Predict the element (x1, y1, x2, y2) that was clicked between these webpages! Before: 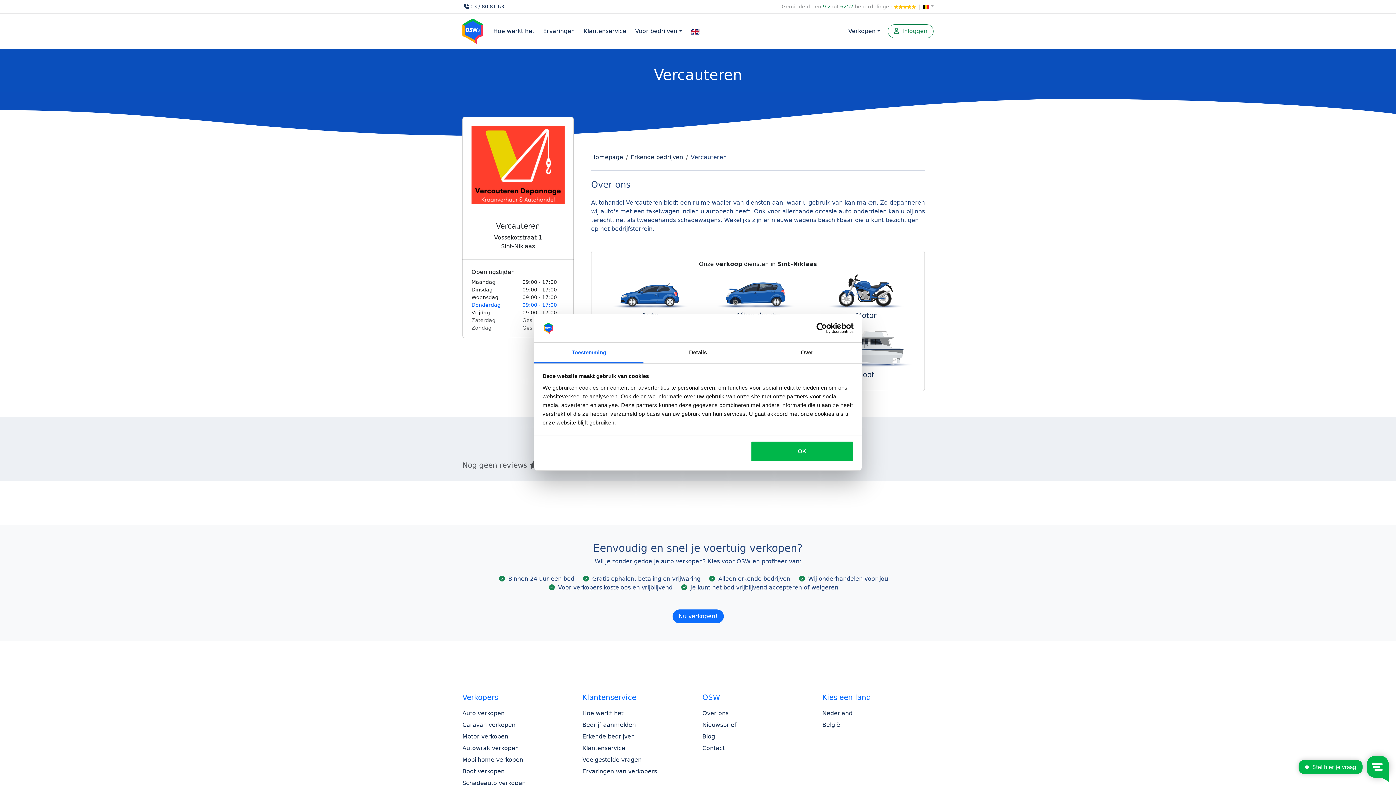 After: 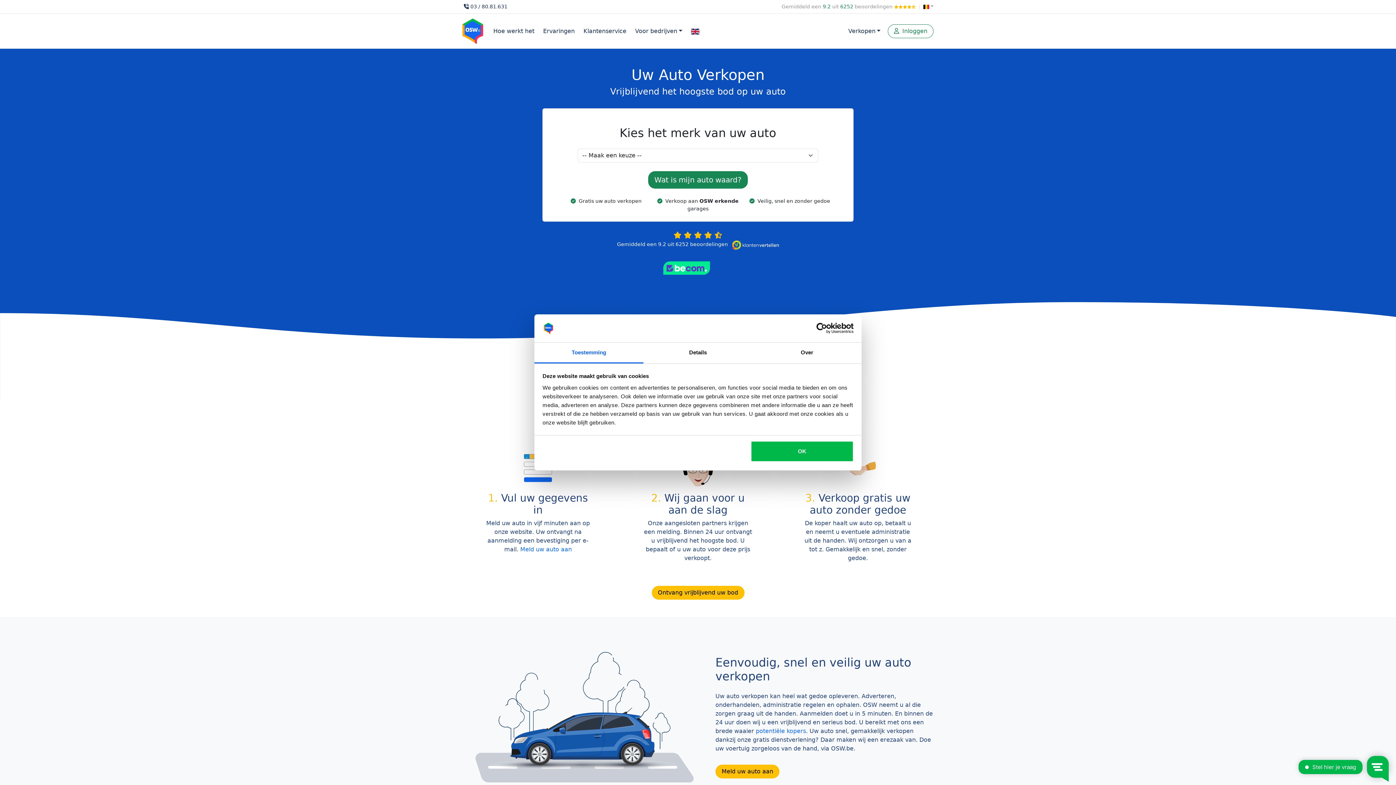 Action: label: Auto verkopen bbox: (462, 710, 504, 717)